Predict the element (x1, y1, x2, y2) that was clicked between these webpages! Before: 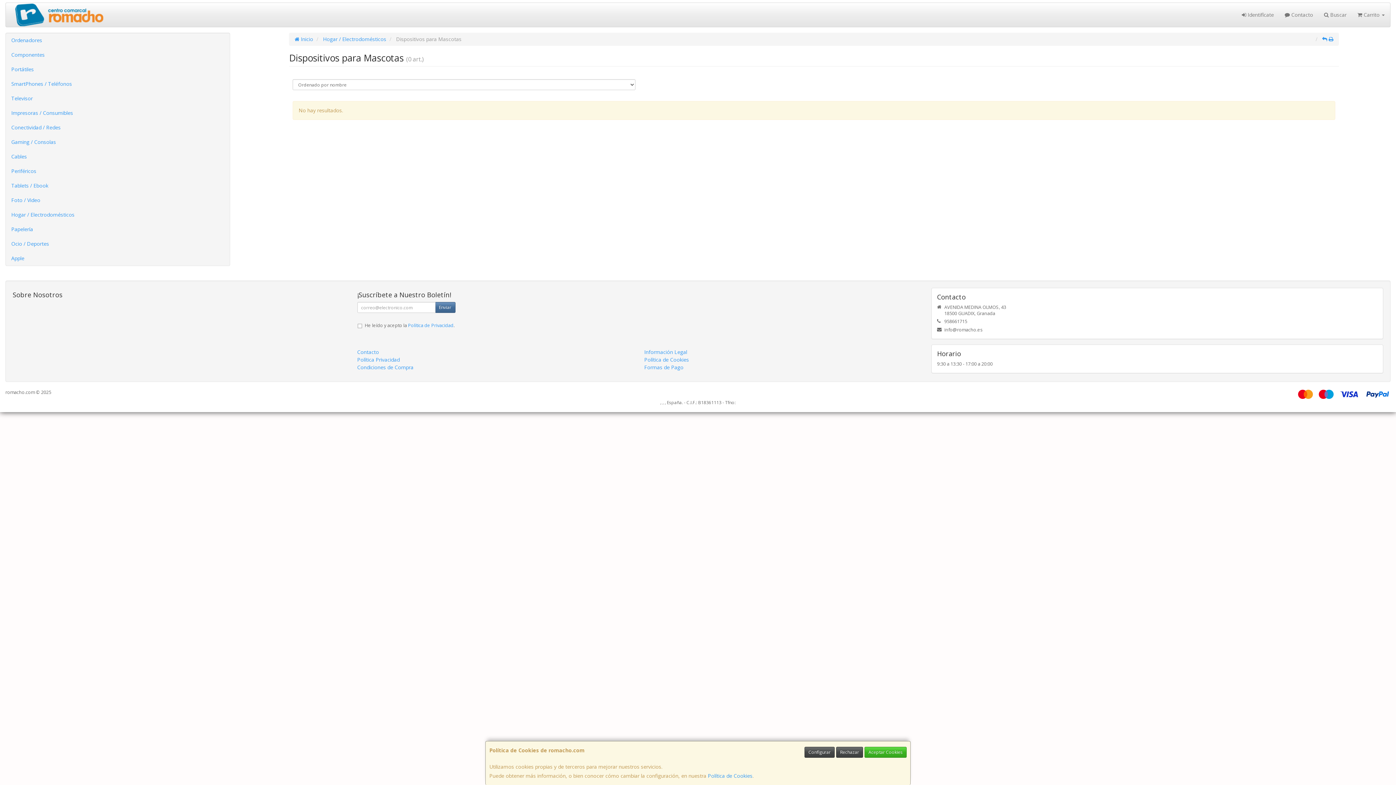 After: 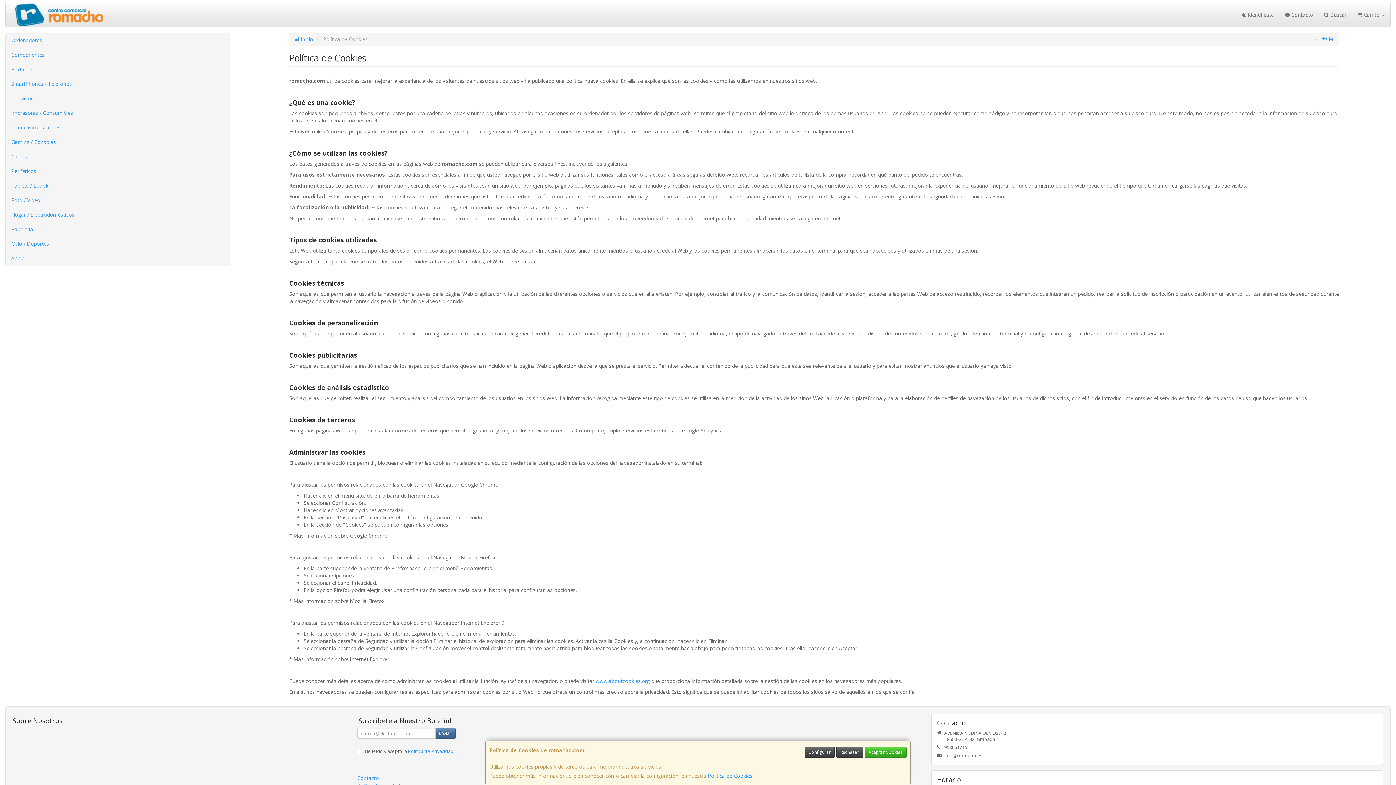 Action: bbox: (708, 772, 752, 779) label: Política de Cookies